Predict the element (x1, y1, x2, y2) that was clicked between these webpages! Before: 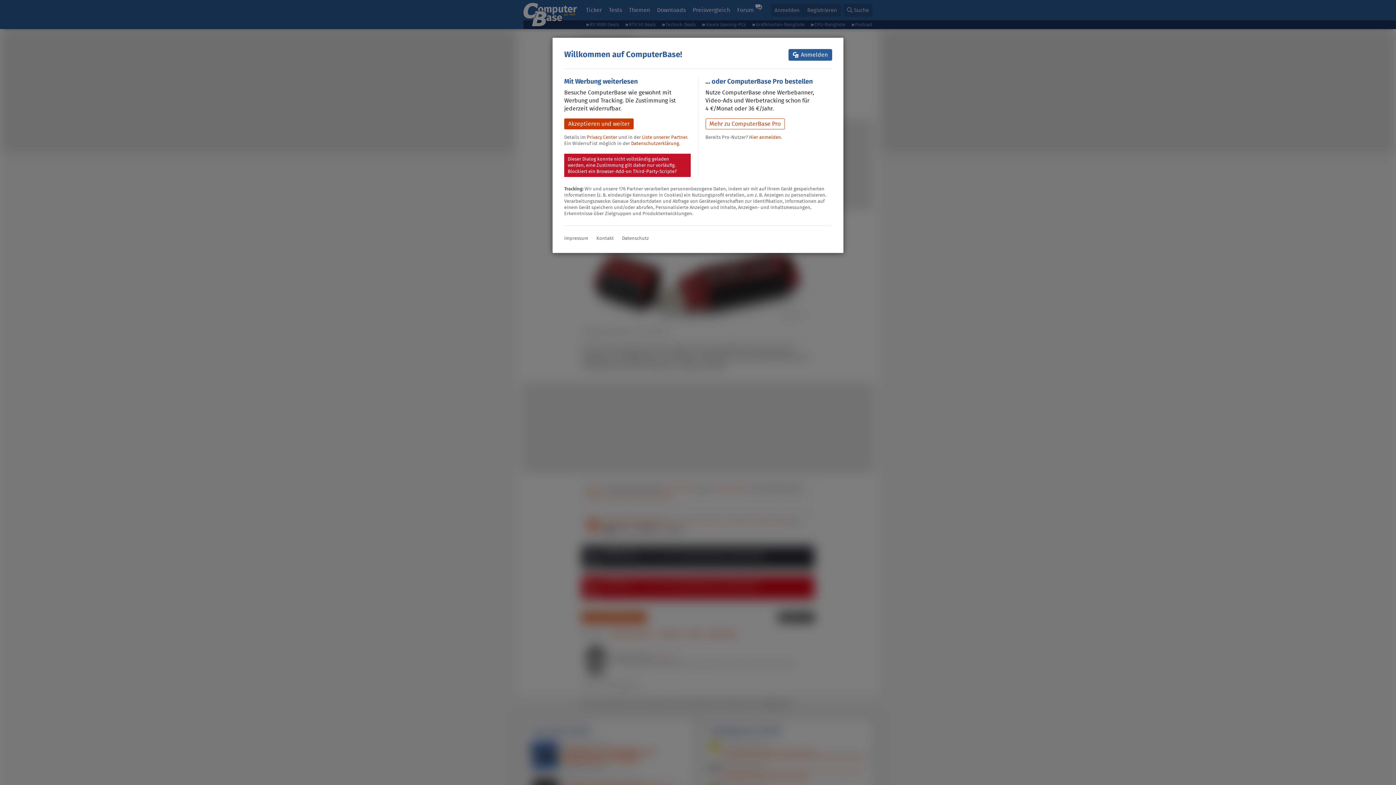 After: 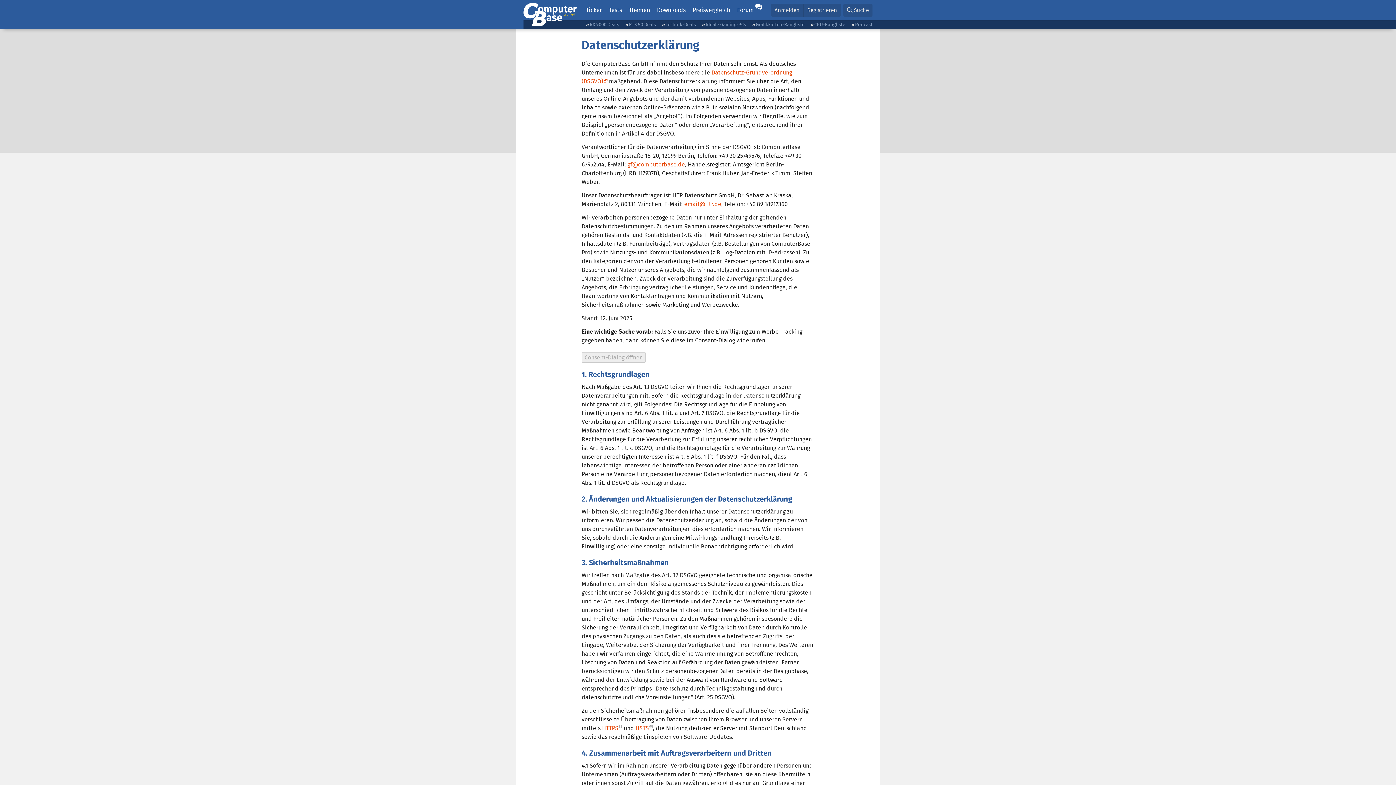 Action: bbox: (631, 140, 679, 146) label: Datenschutzerklärung